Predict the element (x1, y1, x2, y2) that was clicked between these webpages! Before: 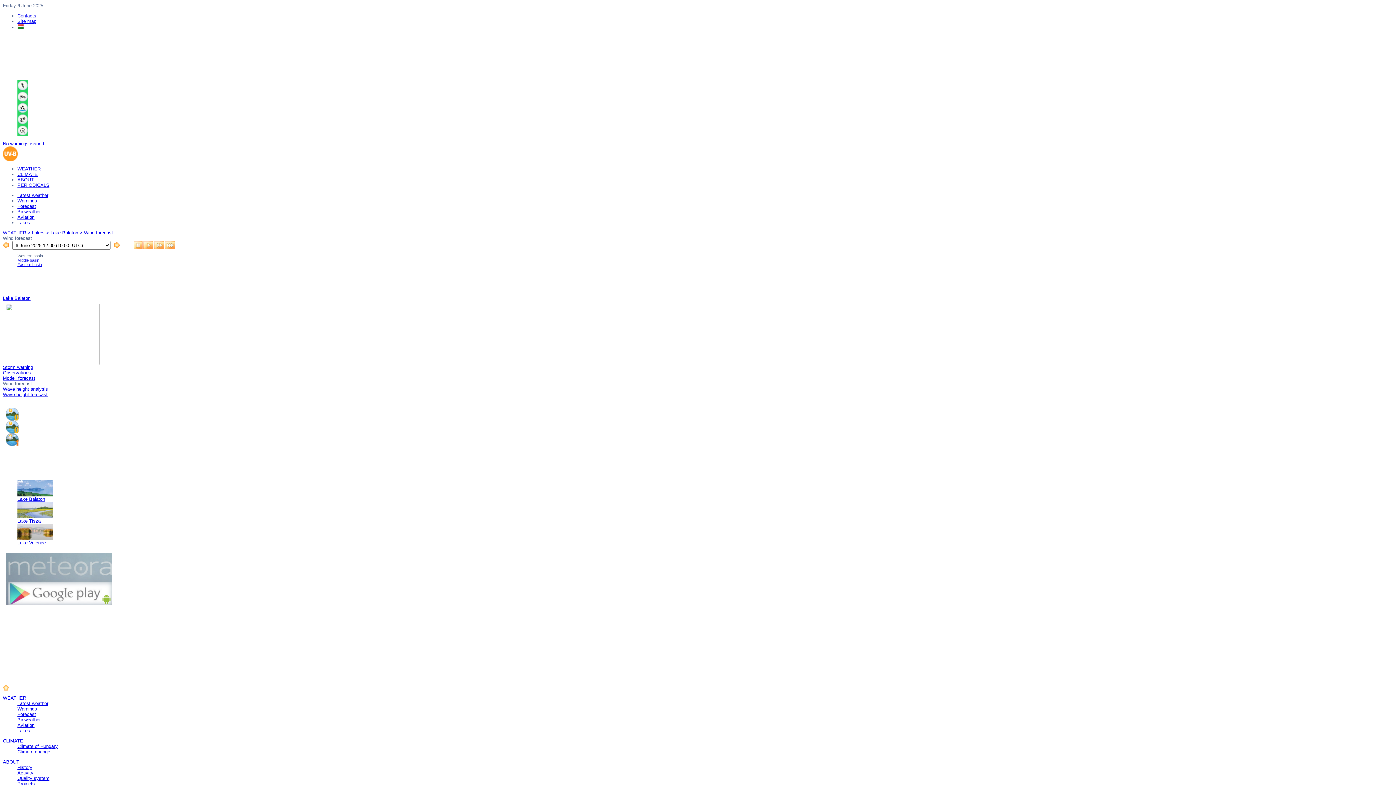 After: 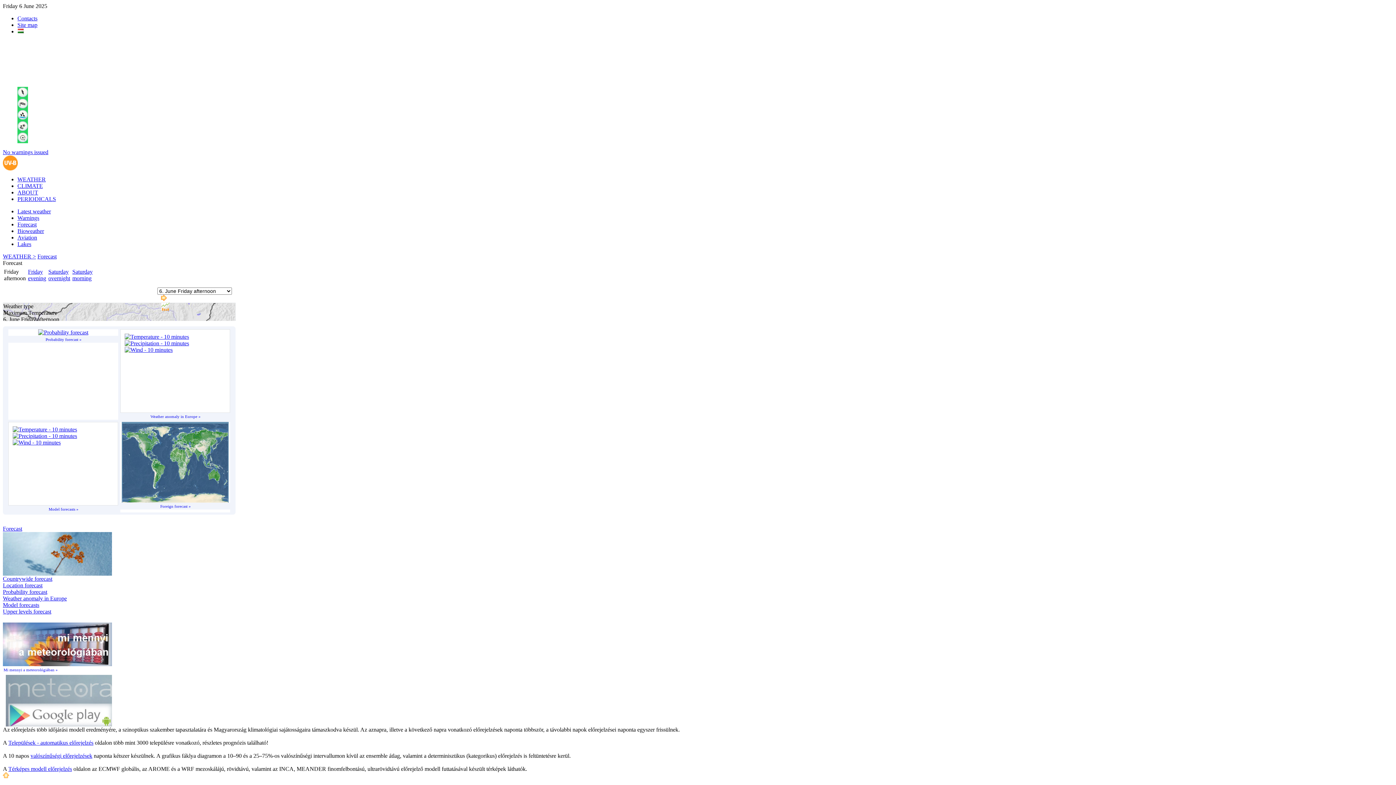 Action: label: Forecast bbox: (17, 203, 36, 209)